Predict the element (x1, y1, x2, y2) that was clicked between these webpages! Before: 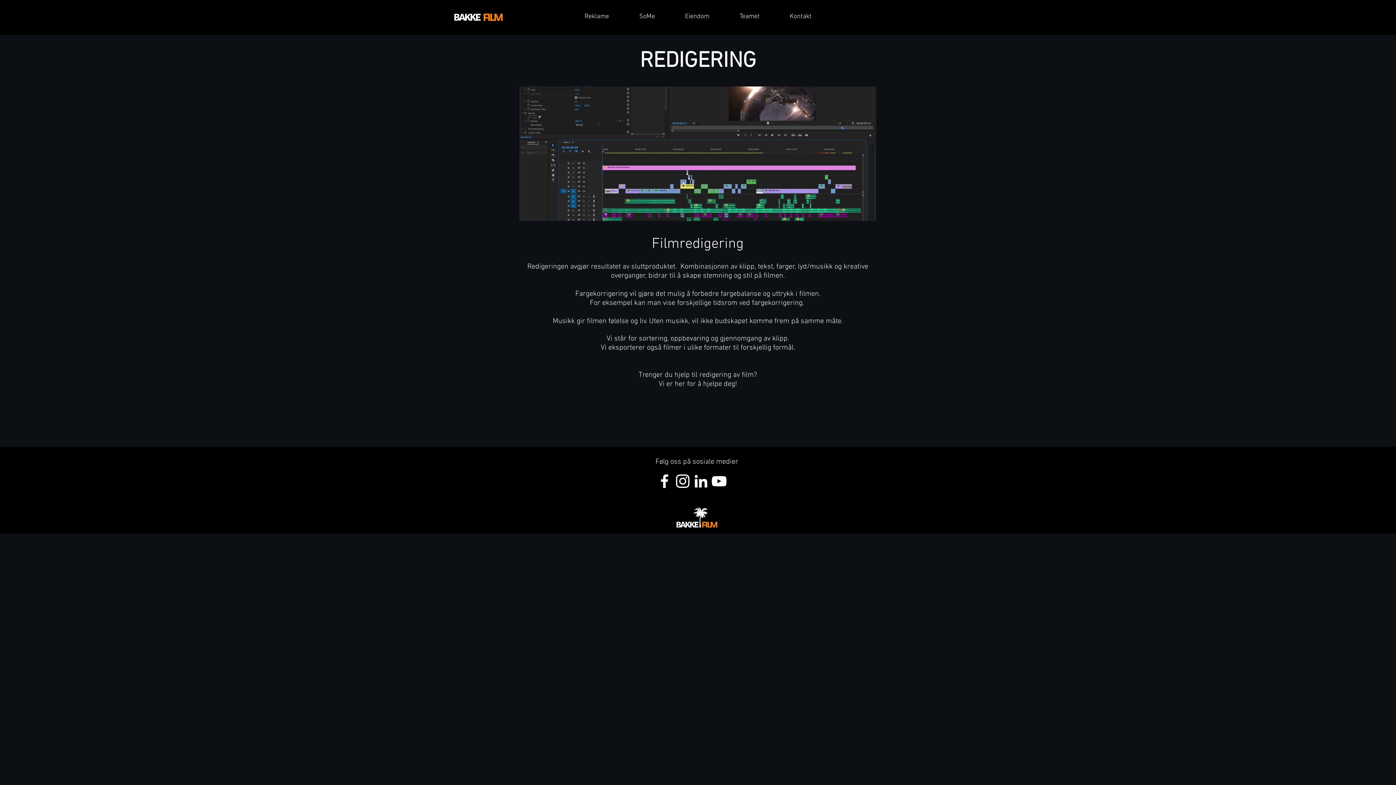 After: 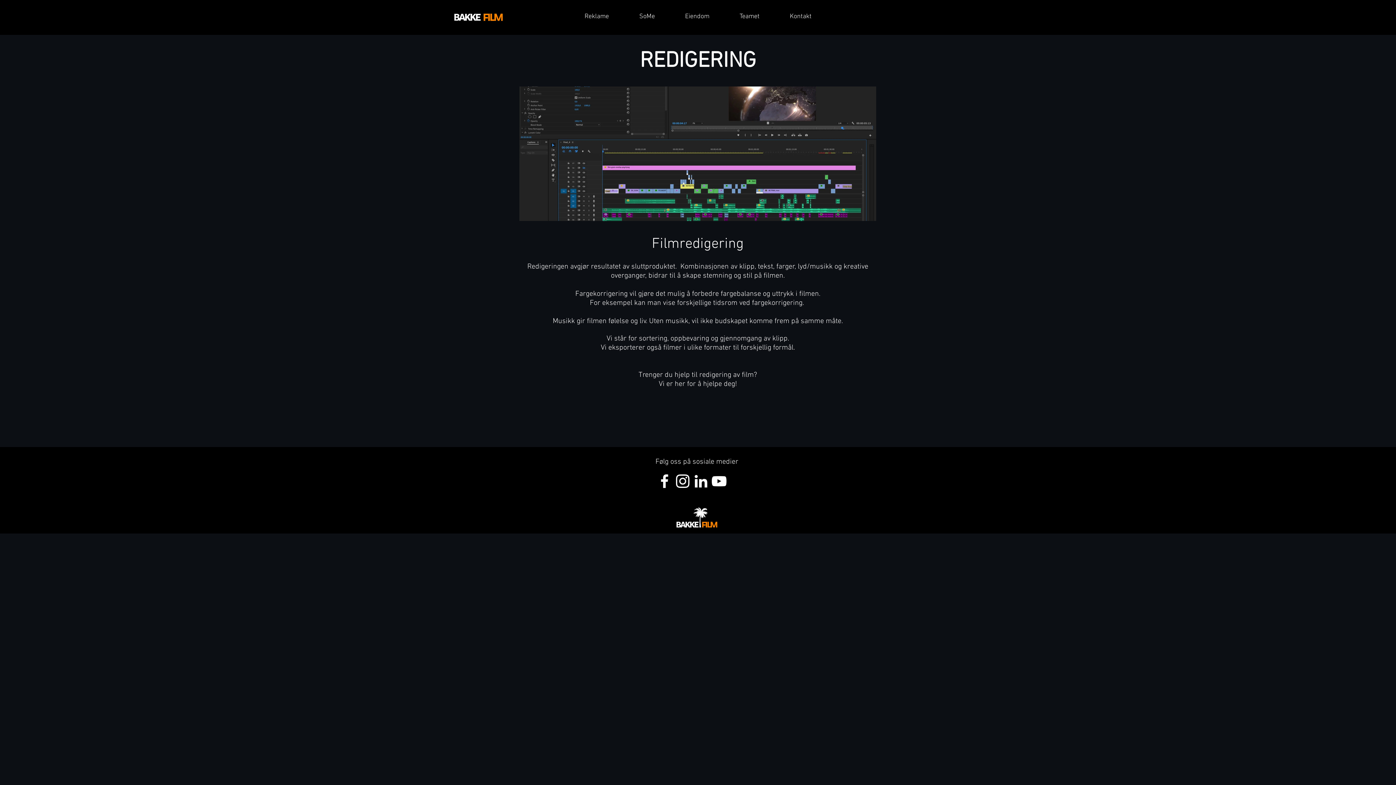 Action: label: Hvit Facebook Ikon bbox: (655, 472, 673, 490)